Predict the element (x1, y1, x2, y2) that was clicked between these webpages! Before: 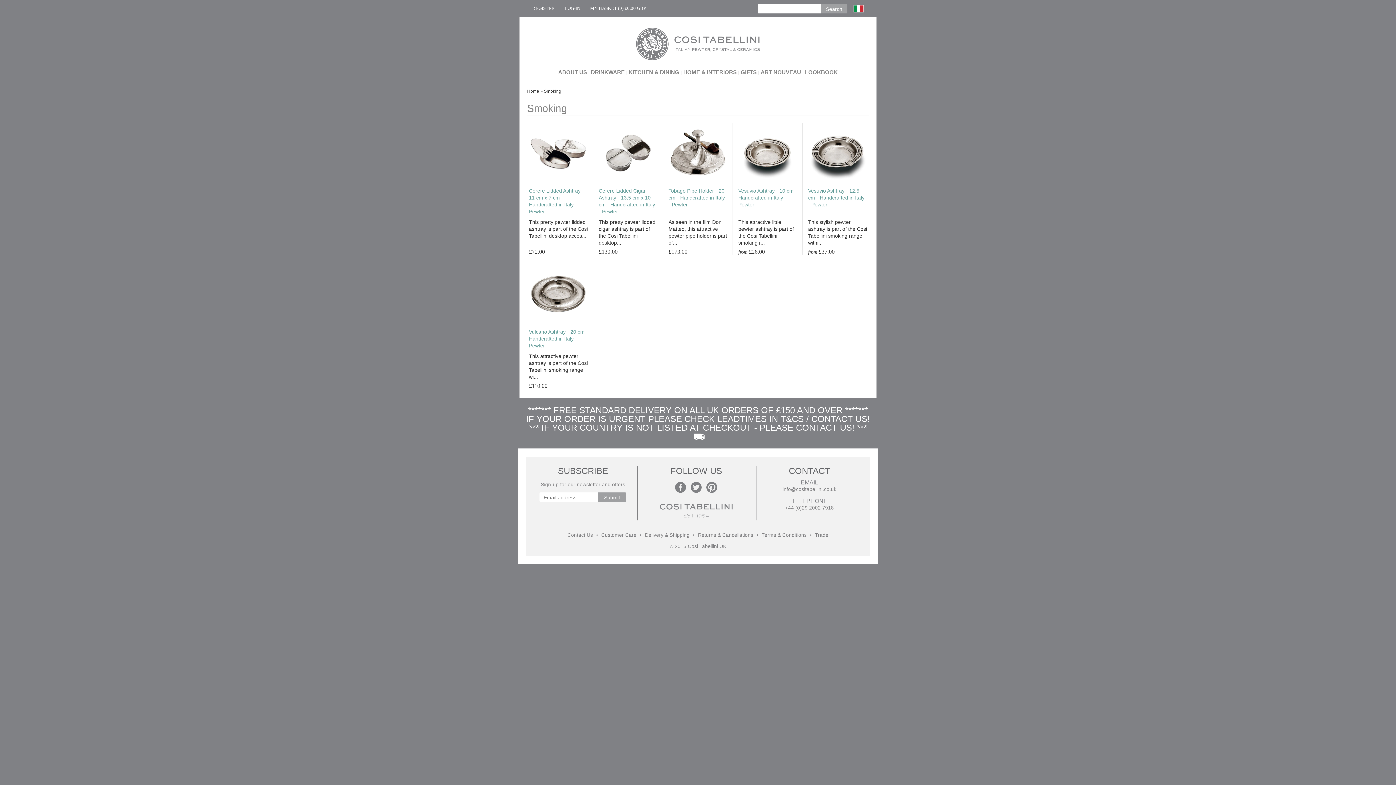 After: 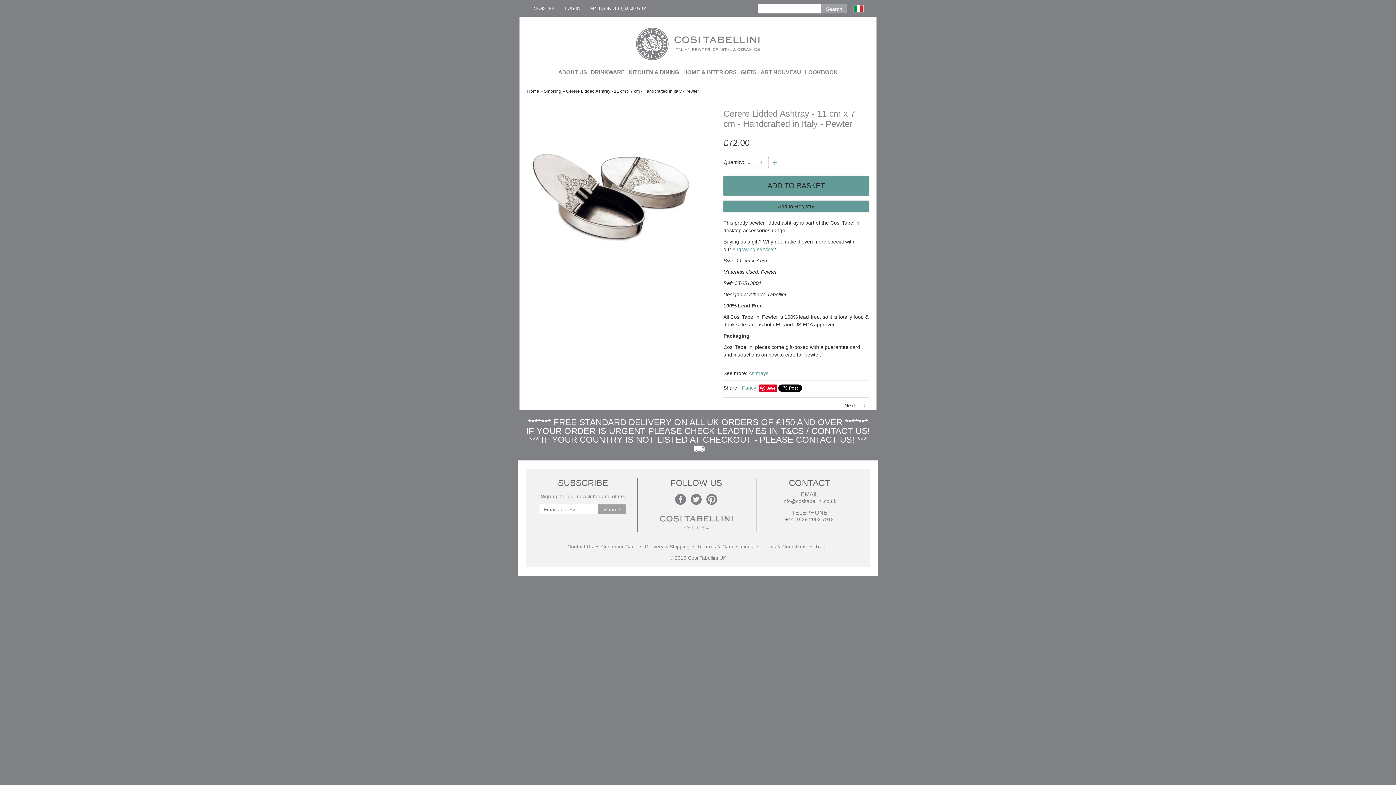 Action: bbox: (529, 123, 588, 184)